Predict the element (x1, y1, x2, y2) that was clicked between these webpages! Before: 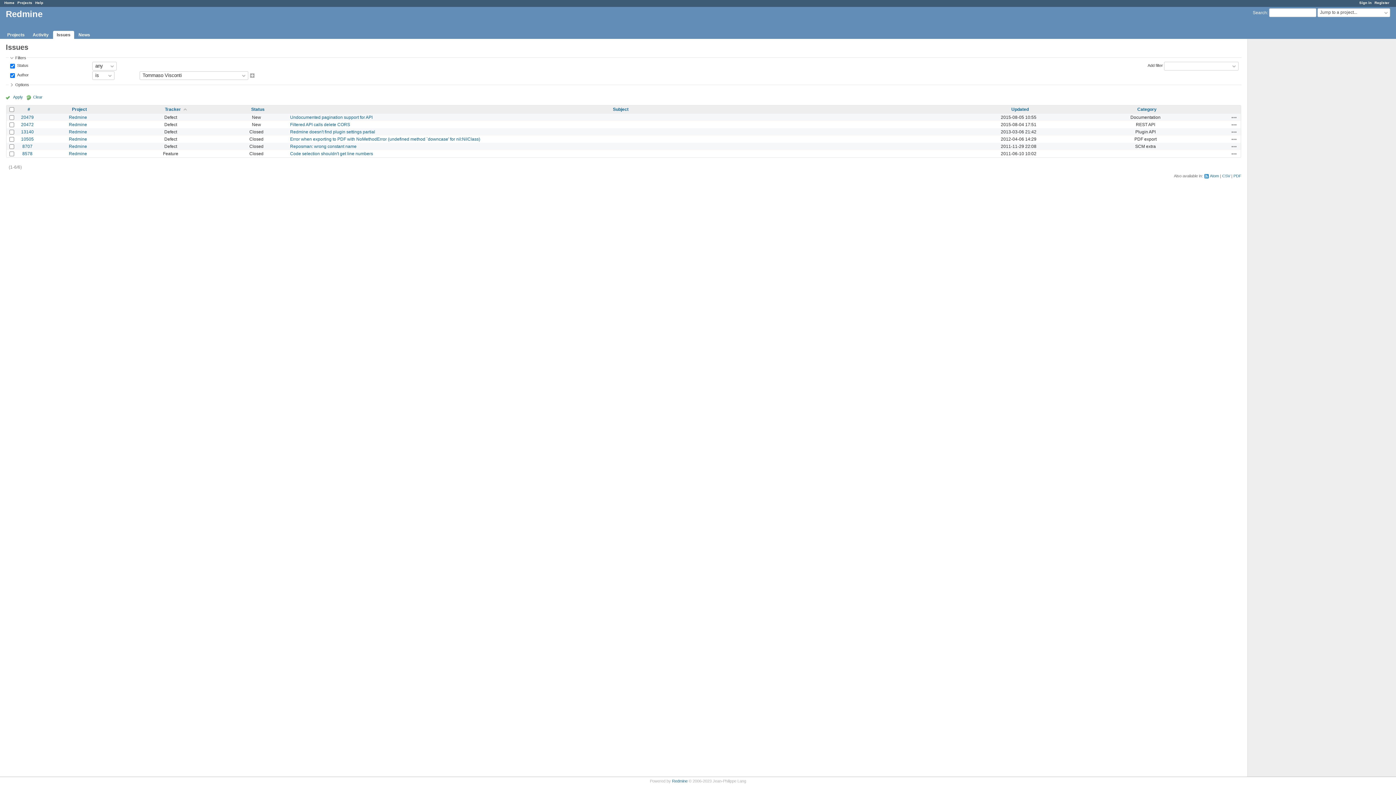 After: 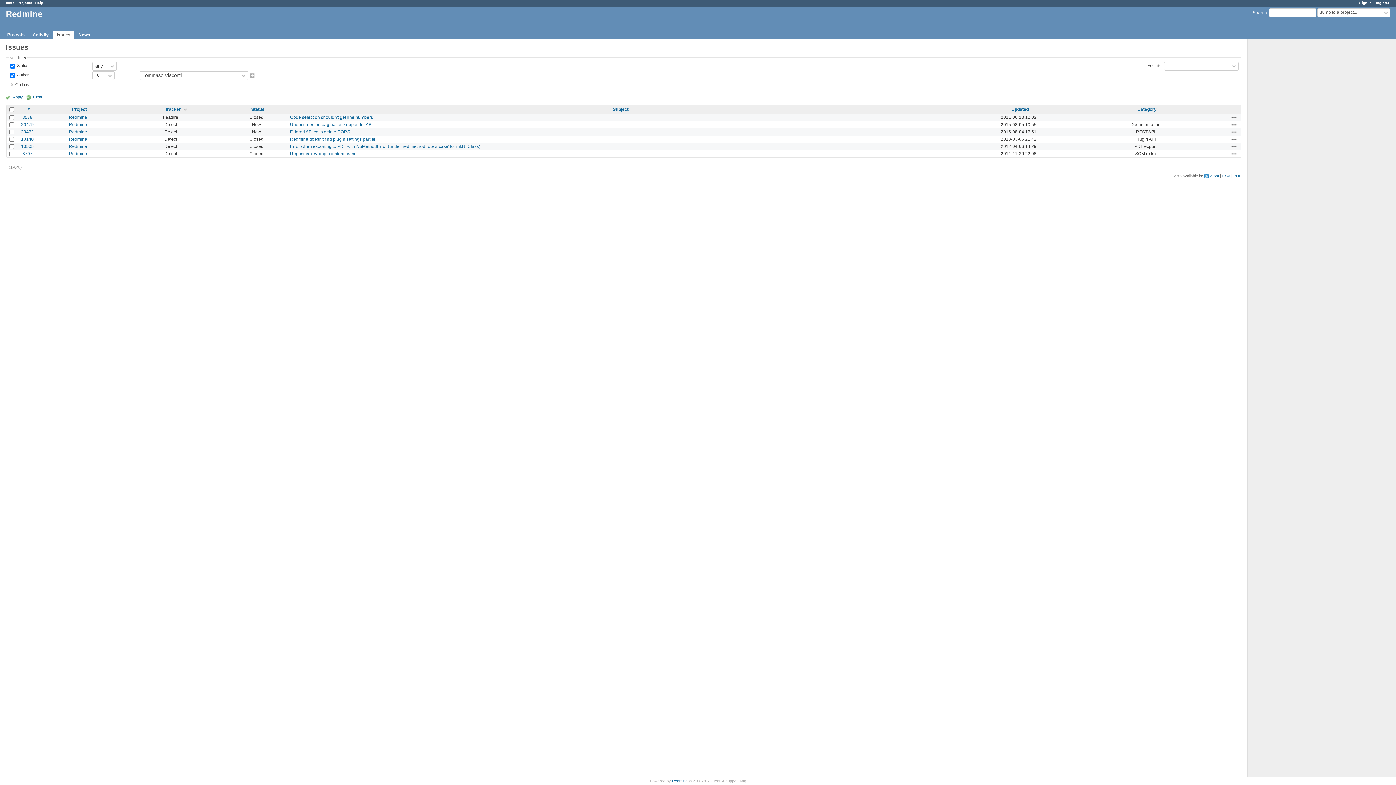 Action: bbox: (157, 106, 186, 111) label: Tracker